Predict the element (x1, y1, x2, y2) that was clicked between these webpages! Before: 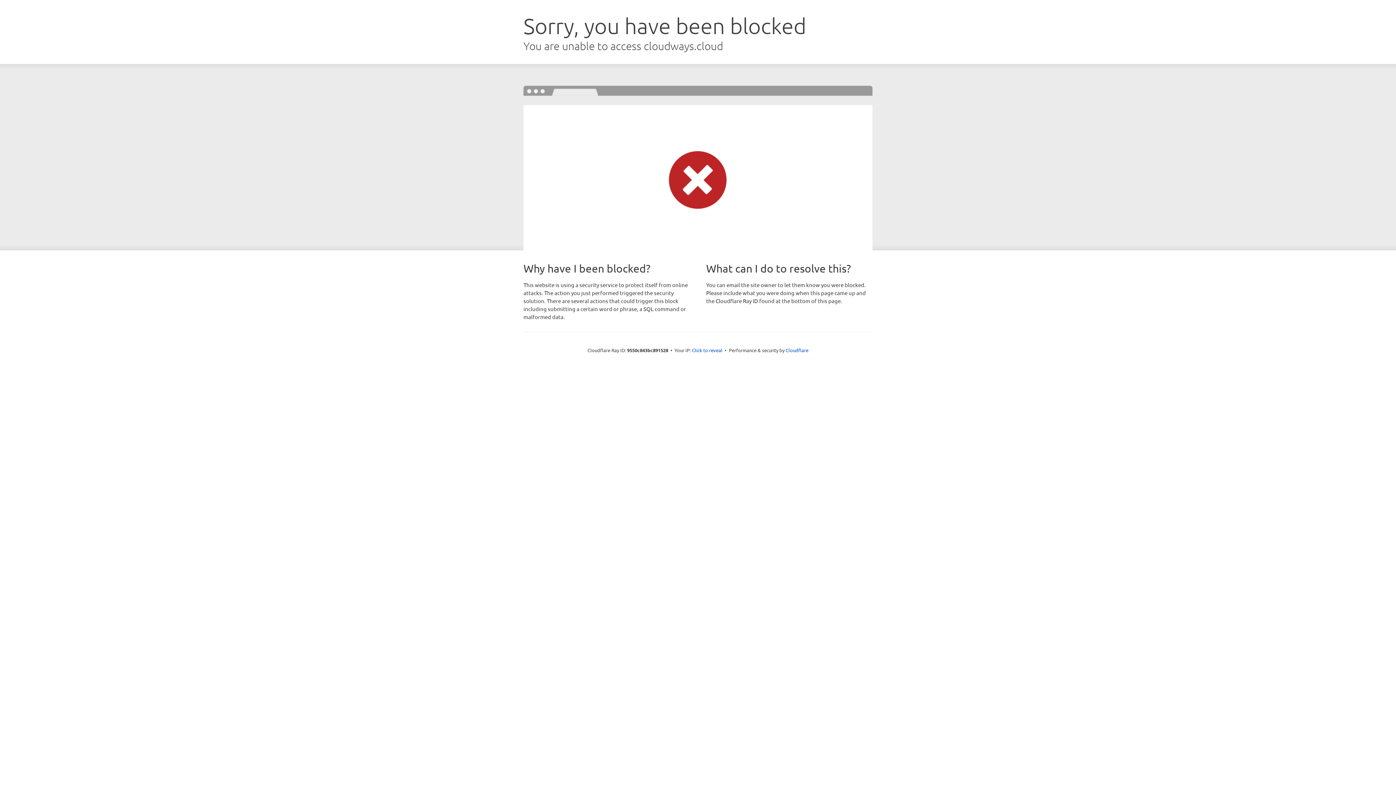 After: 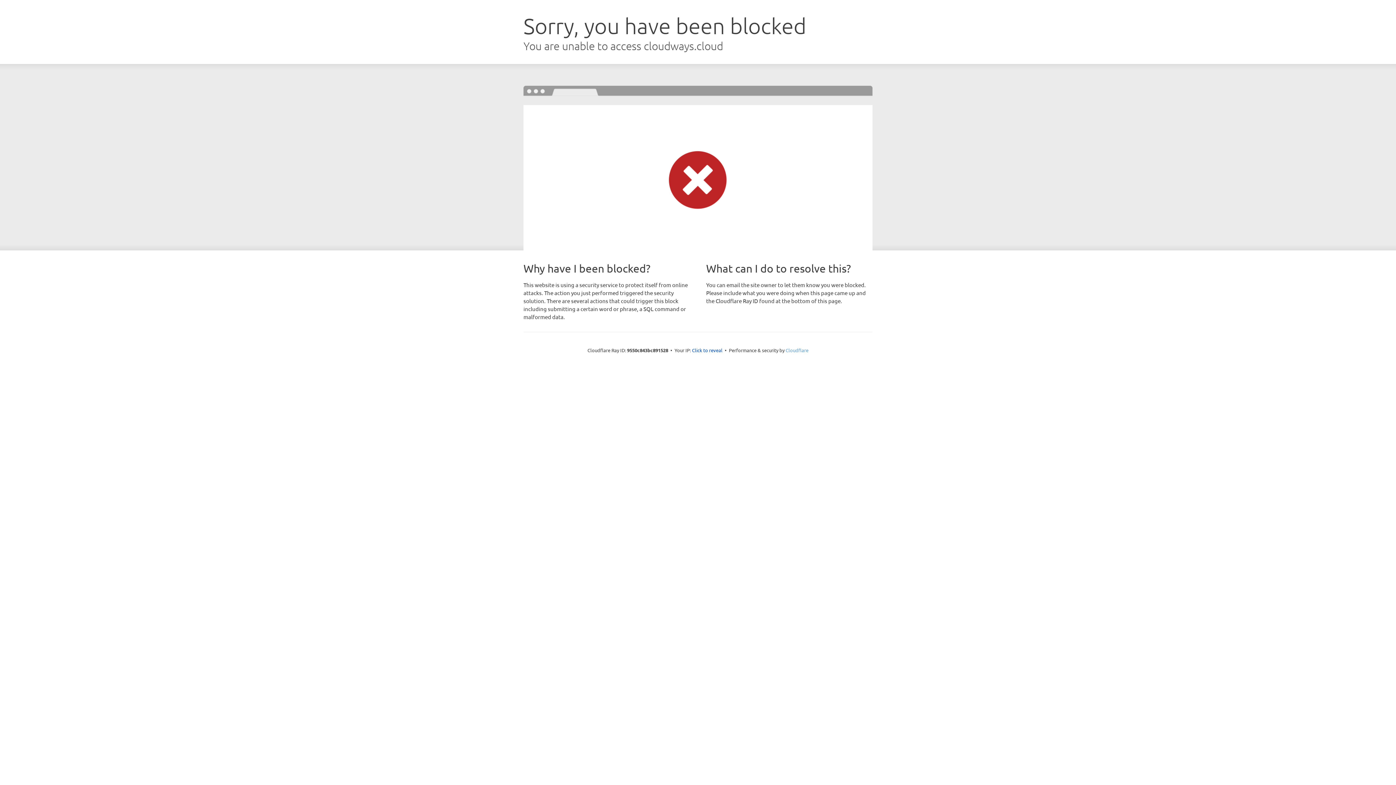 Action: label: Cloudflare bbox: (785, 347, 808, 353)